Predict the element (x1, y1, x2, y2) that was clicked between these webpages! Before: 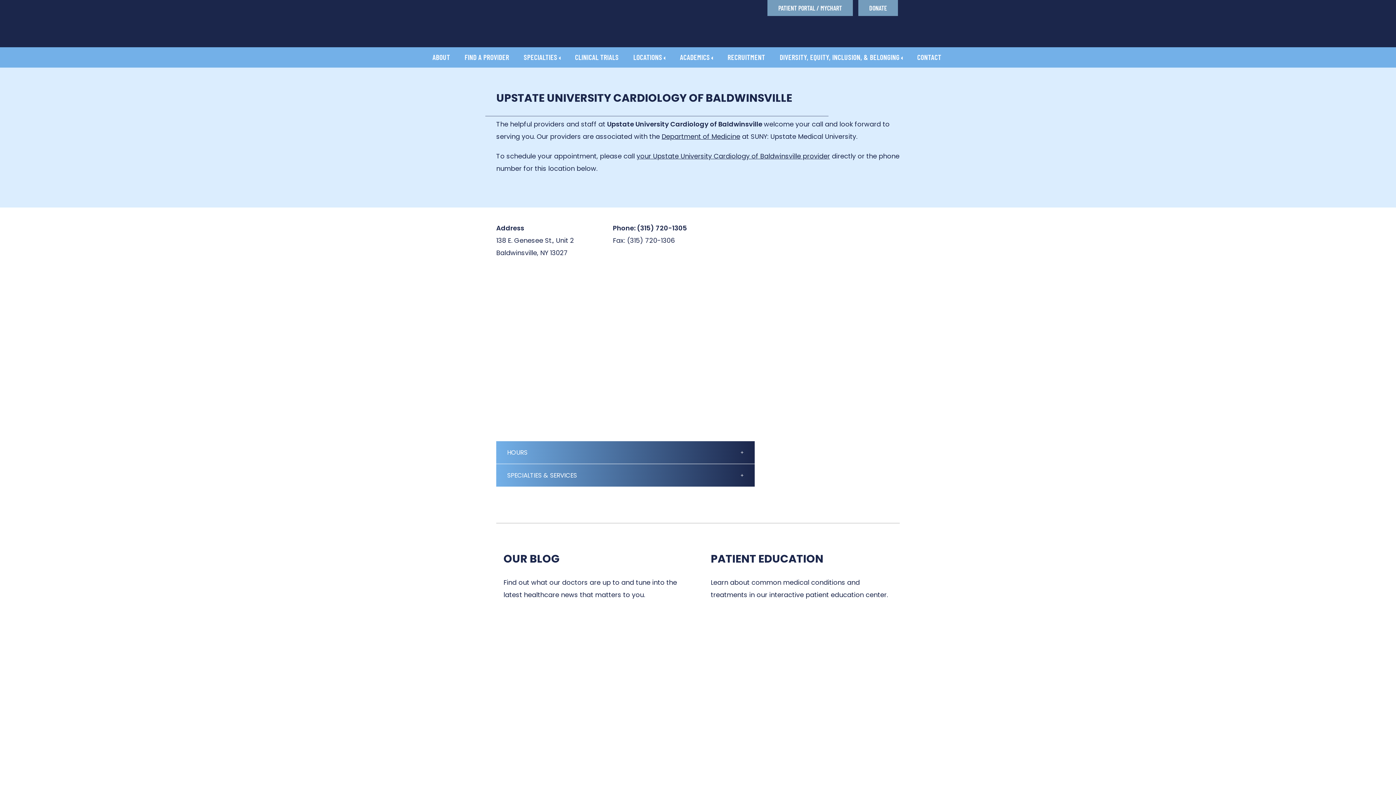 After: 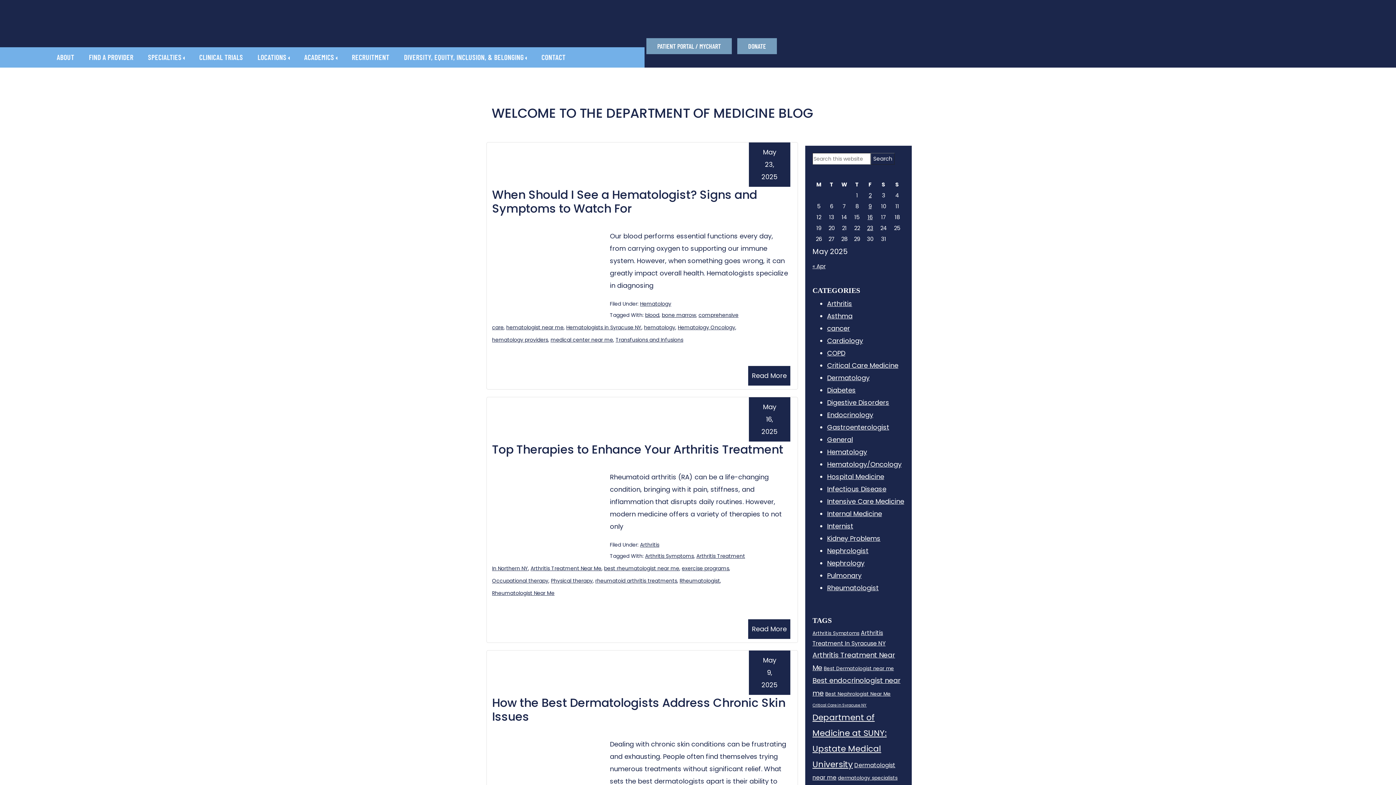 Action: label: LEARN MORE bbox: (503, 740, 587, 758)